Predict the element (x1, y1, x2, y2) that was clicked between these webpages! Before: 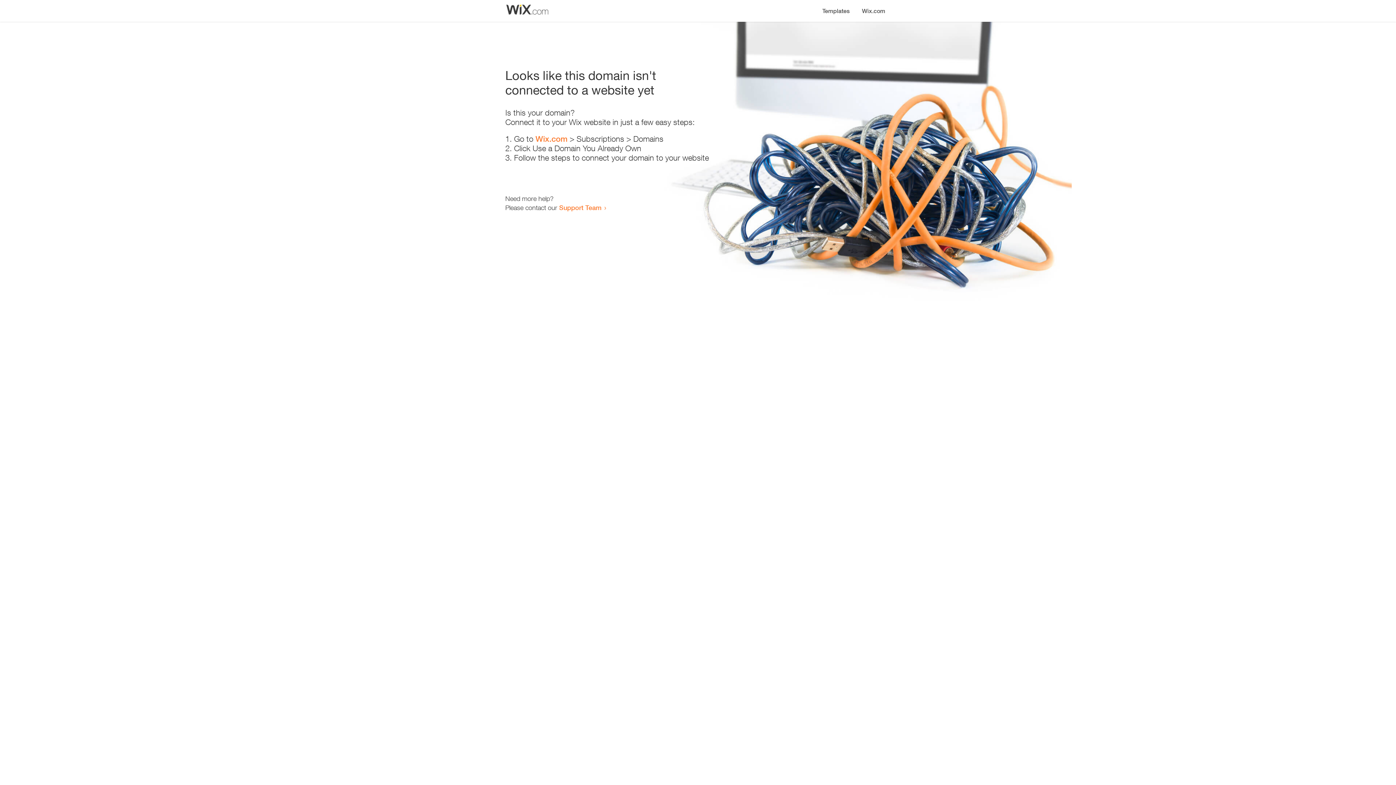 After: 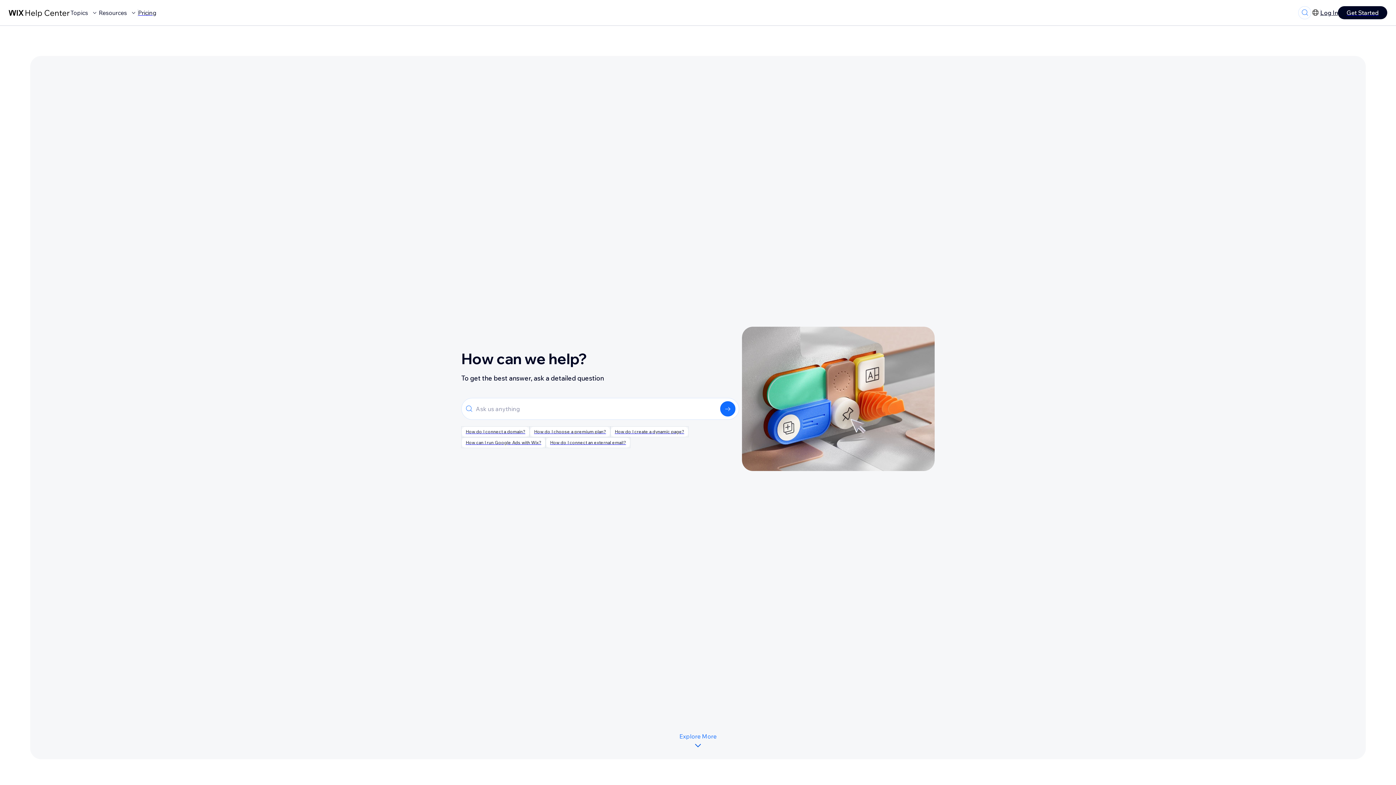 Action: label: Support Team bbox: (559, 203, 601, 211)